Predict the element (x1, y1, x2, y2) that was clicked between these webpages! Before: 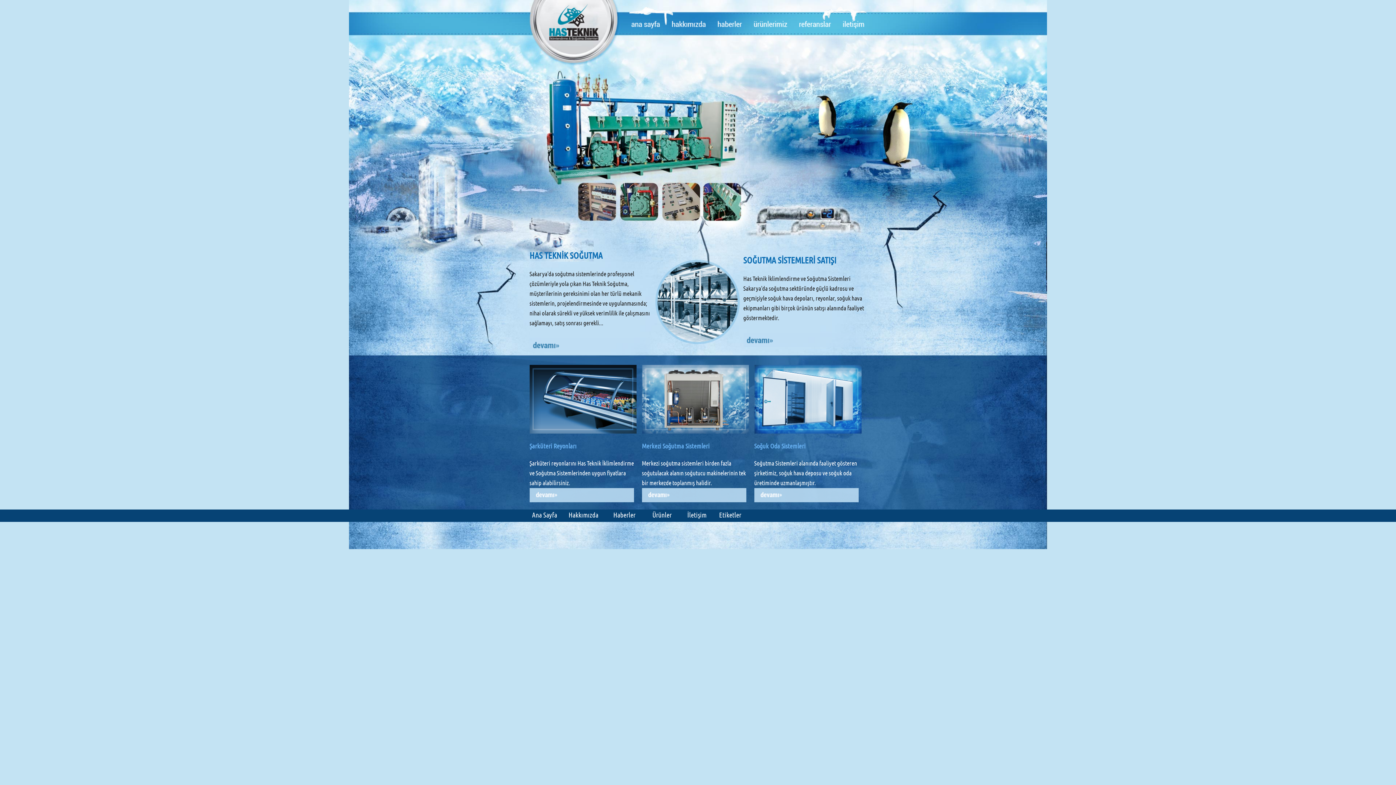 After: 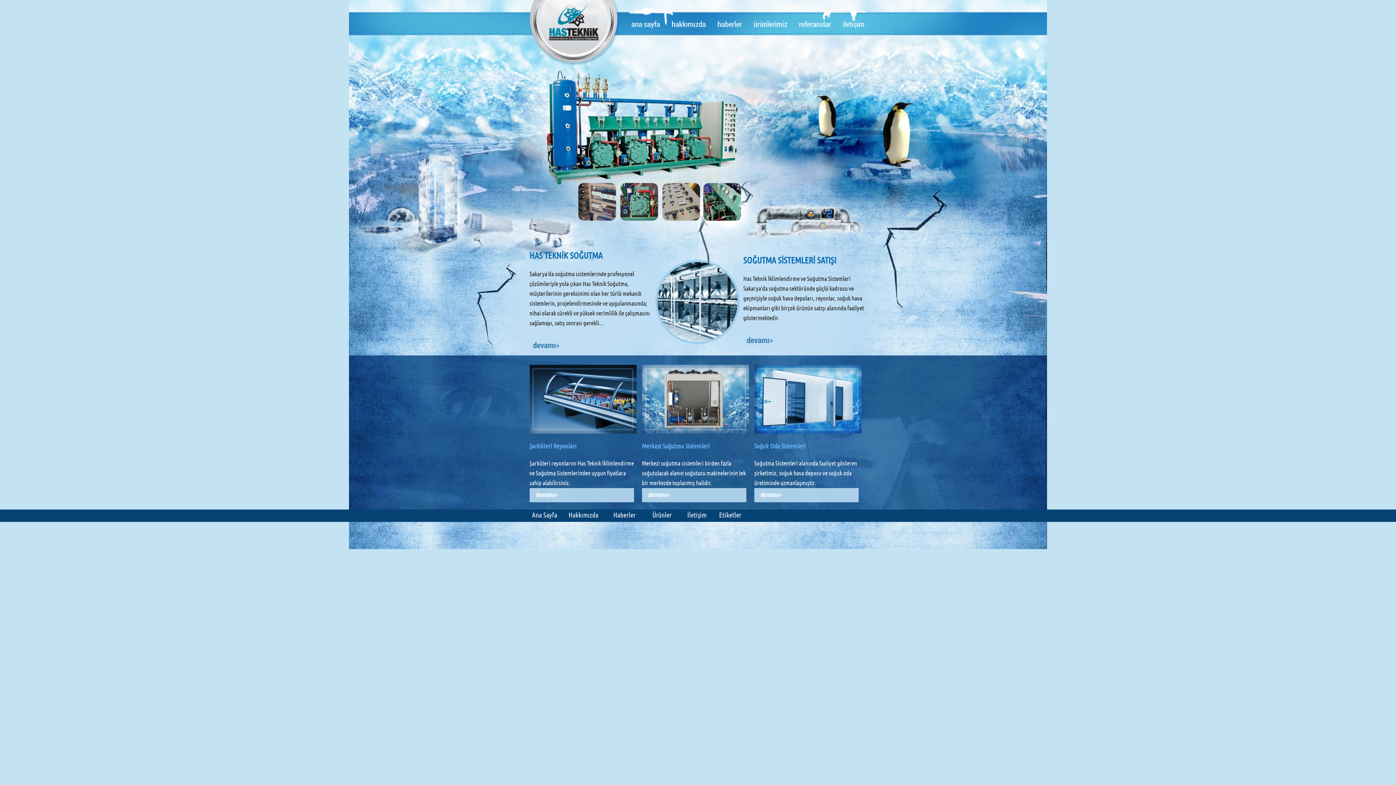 Action: bbox: (529, 14, 866, 20)